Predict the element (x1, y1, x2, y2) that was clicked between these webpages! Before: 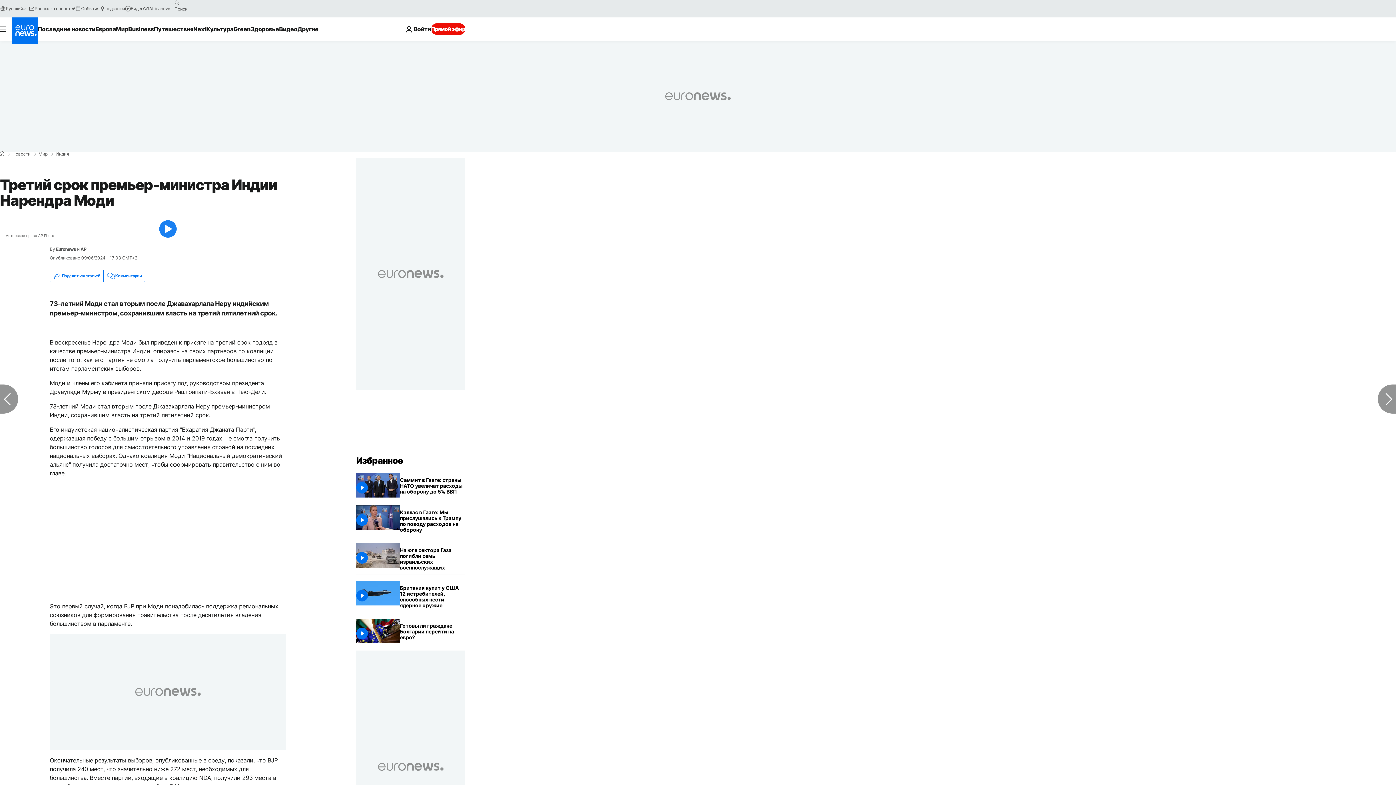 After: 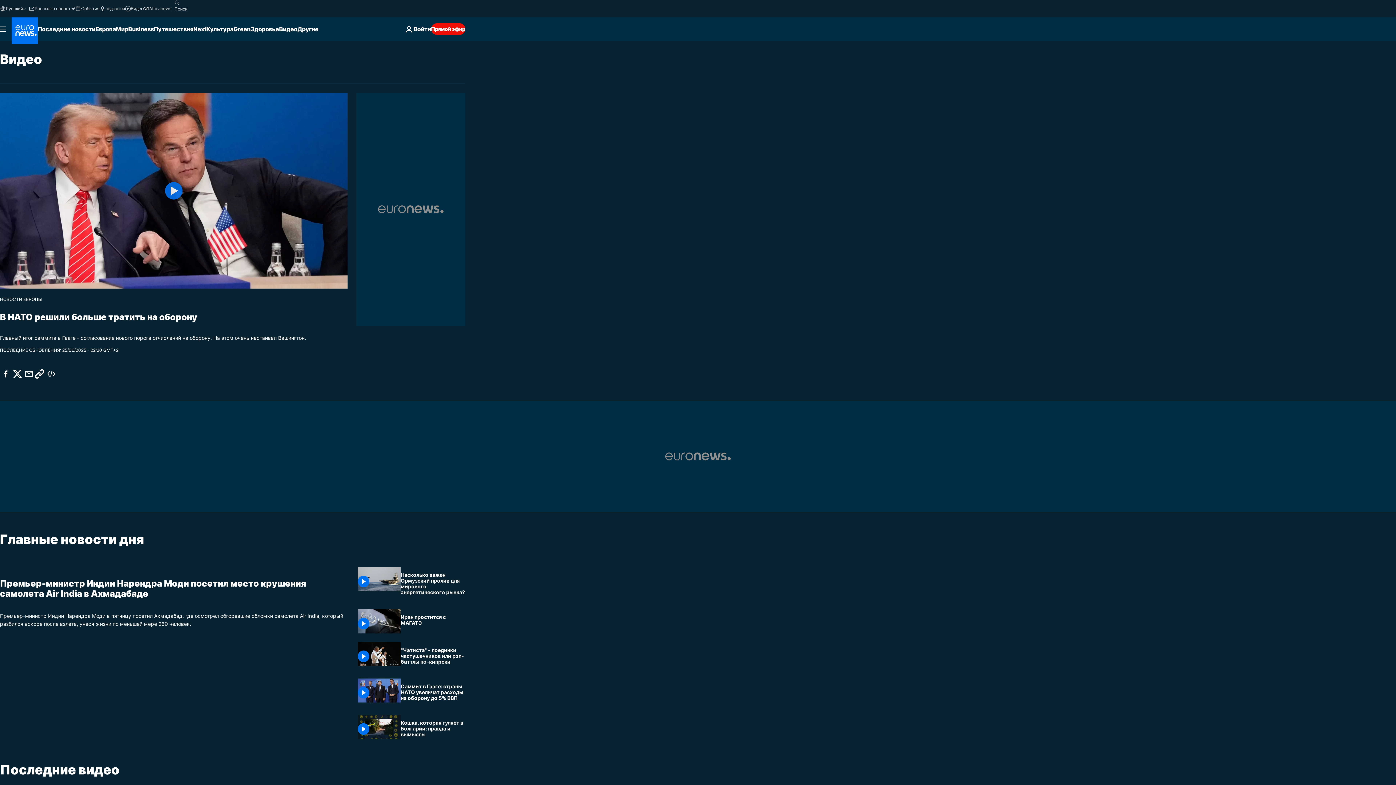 Action: label: Read more about Видео bbox: (279, 17, 297, 40)